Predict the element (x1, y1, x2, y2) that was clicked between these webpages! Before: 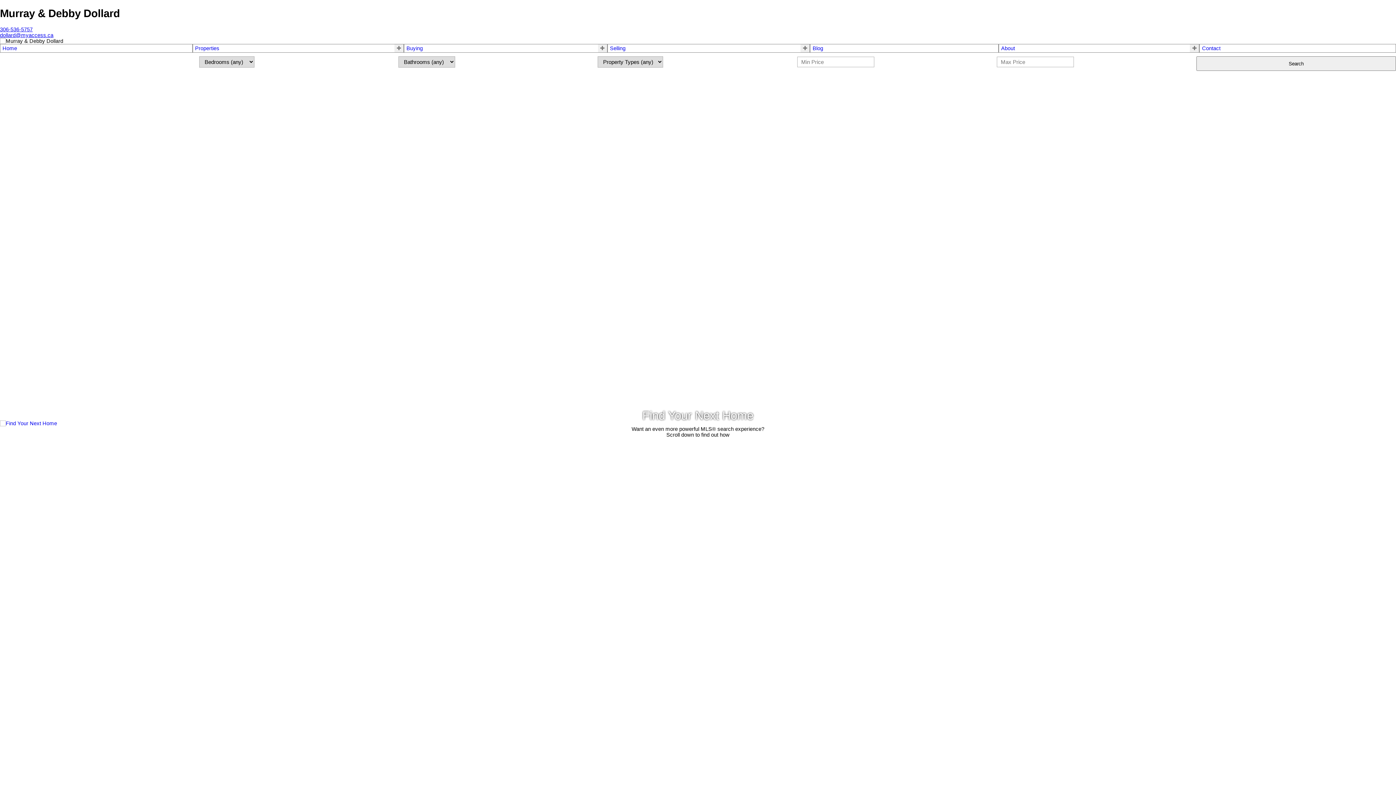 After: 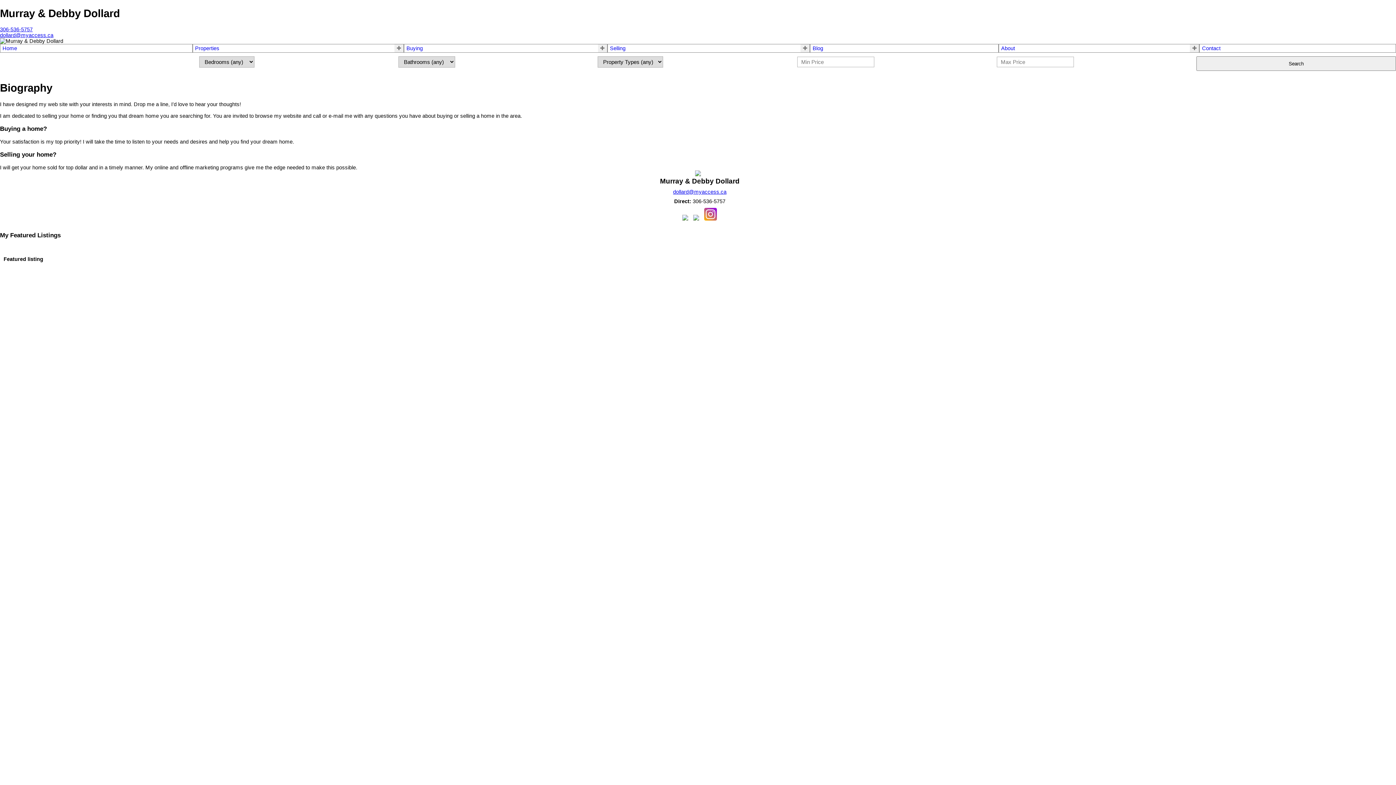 Action: bbox: (1001, 45, 1015, 51) label: About